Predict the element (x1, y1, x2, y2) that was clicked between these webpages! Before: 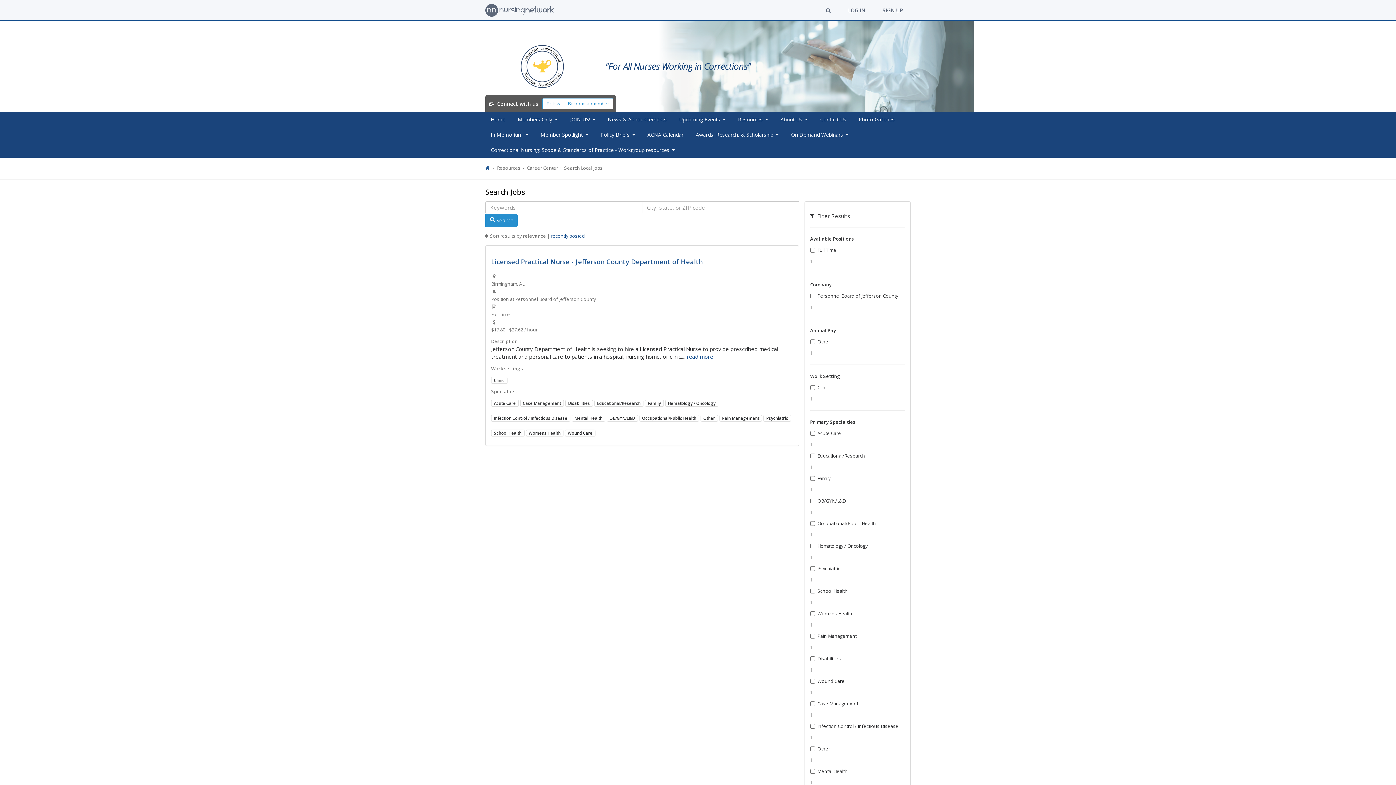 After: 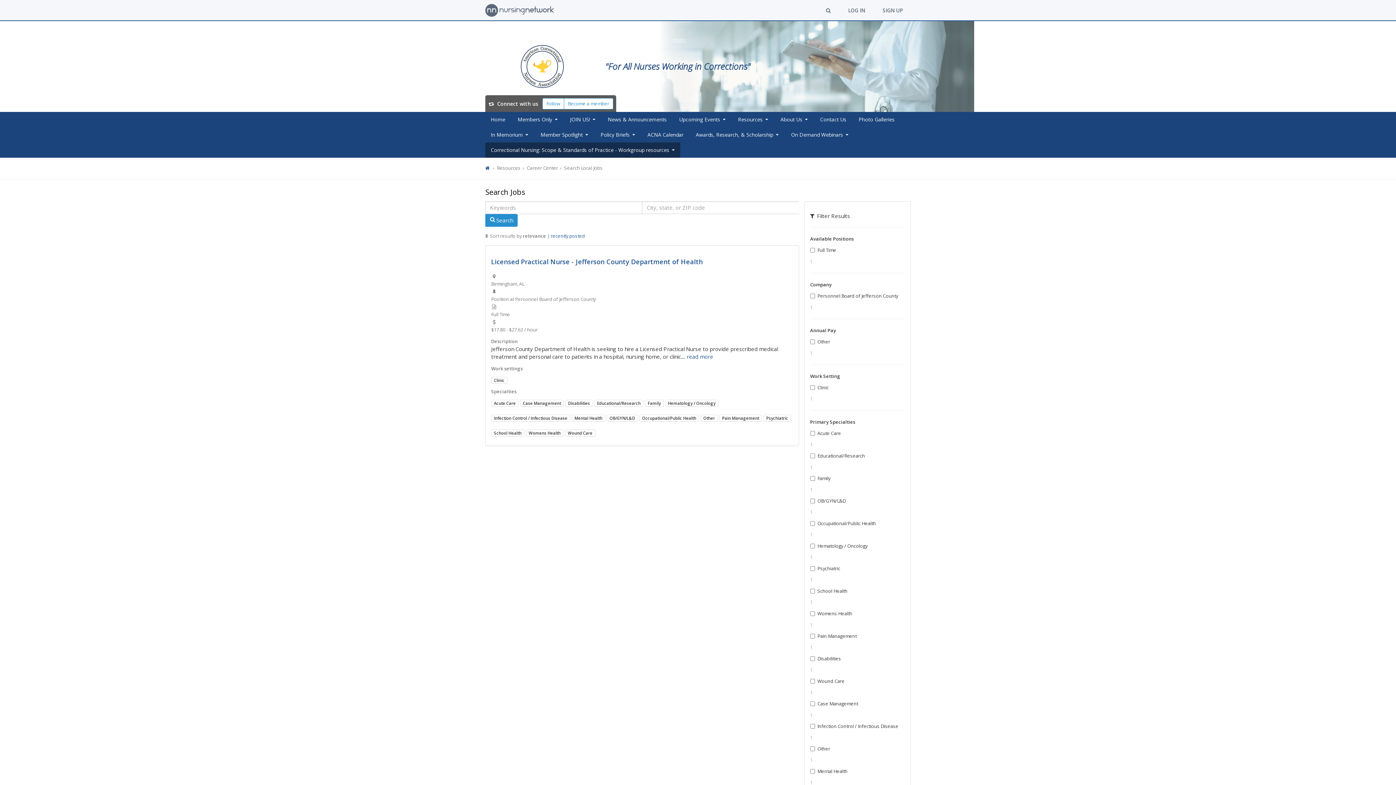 Action: label: Correctional Nursing: Scope & Standards of Practice - Workgroup resources bbox: (485, 142, 680, 157)